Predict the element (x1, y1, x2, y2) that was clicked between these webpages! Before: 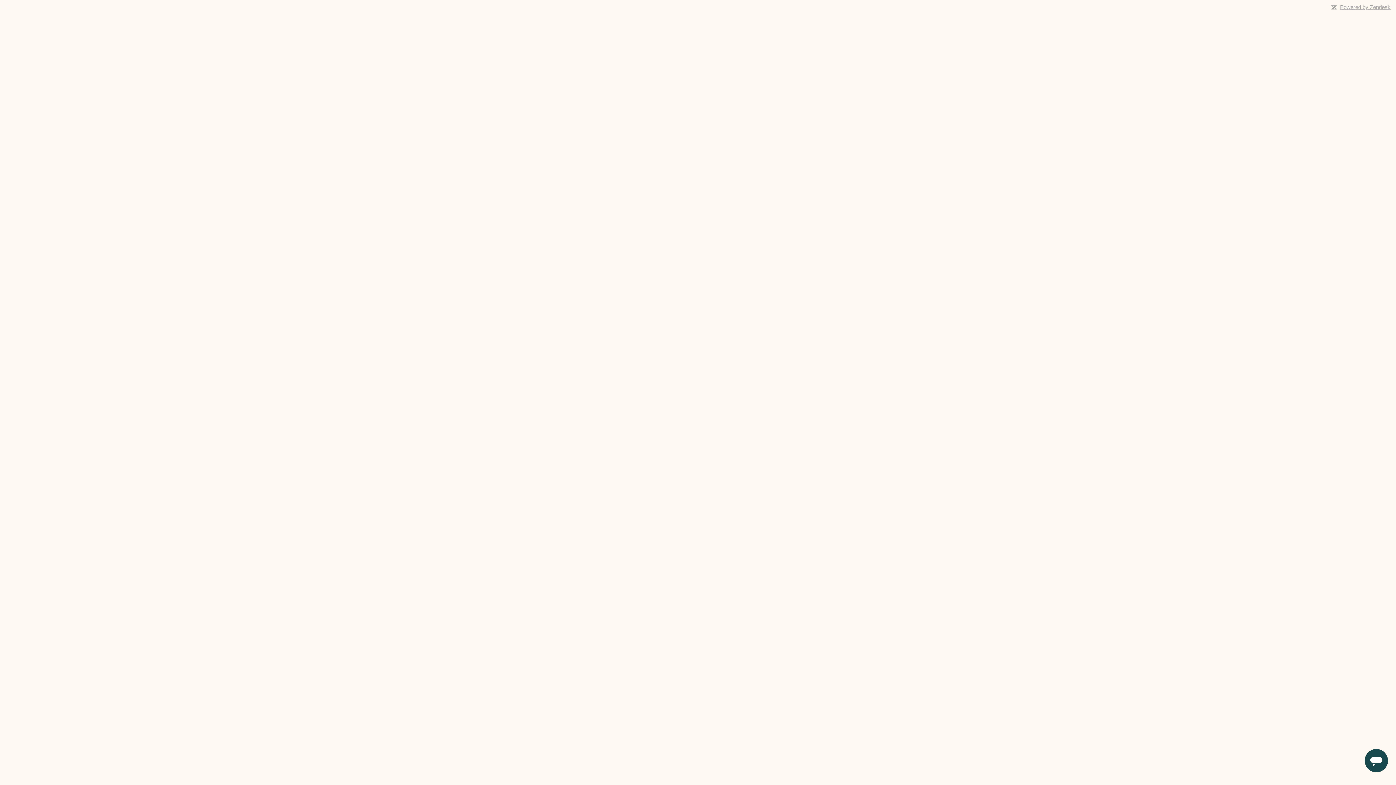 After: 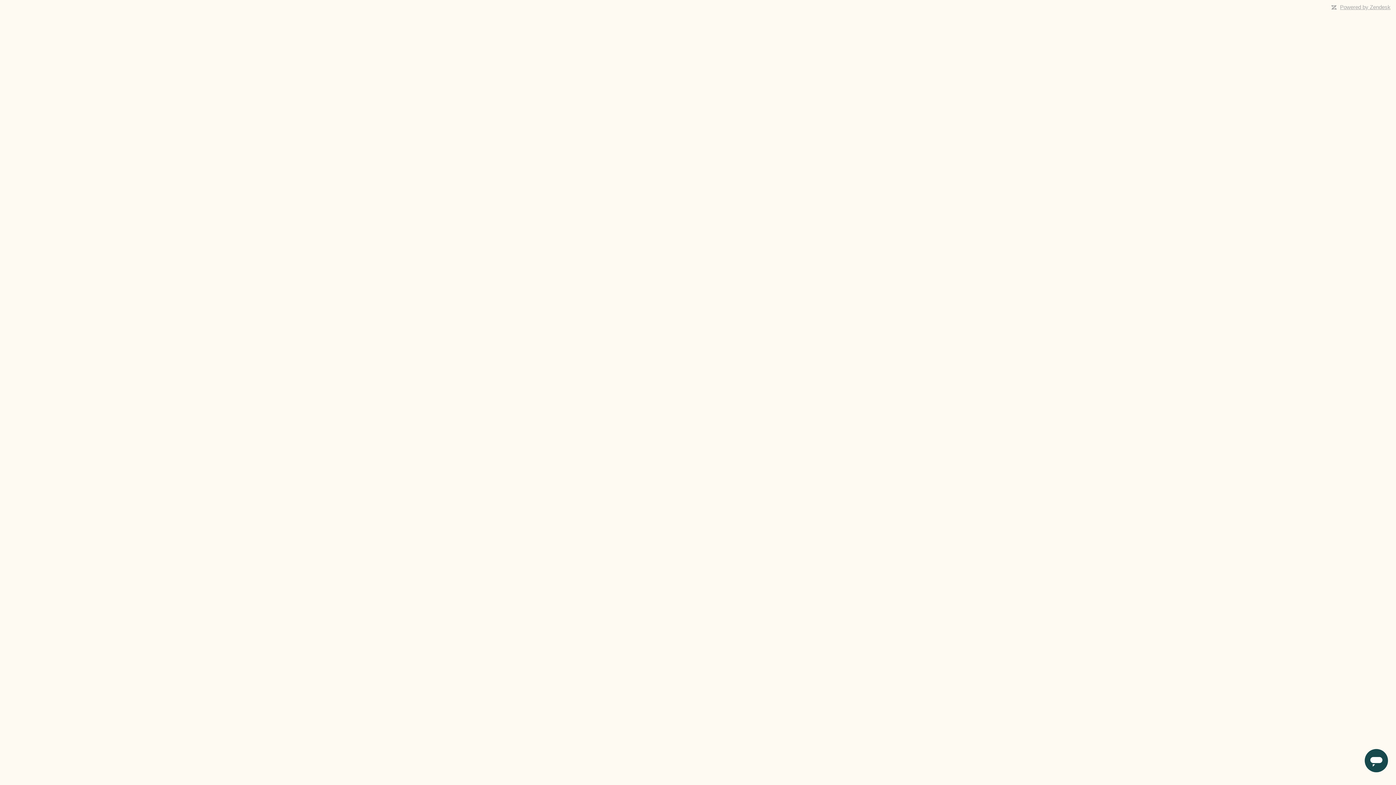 Action: label: Powered by Zendesk bbox: (1340, 4, 1390, 10)